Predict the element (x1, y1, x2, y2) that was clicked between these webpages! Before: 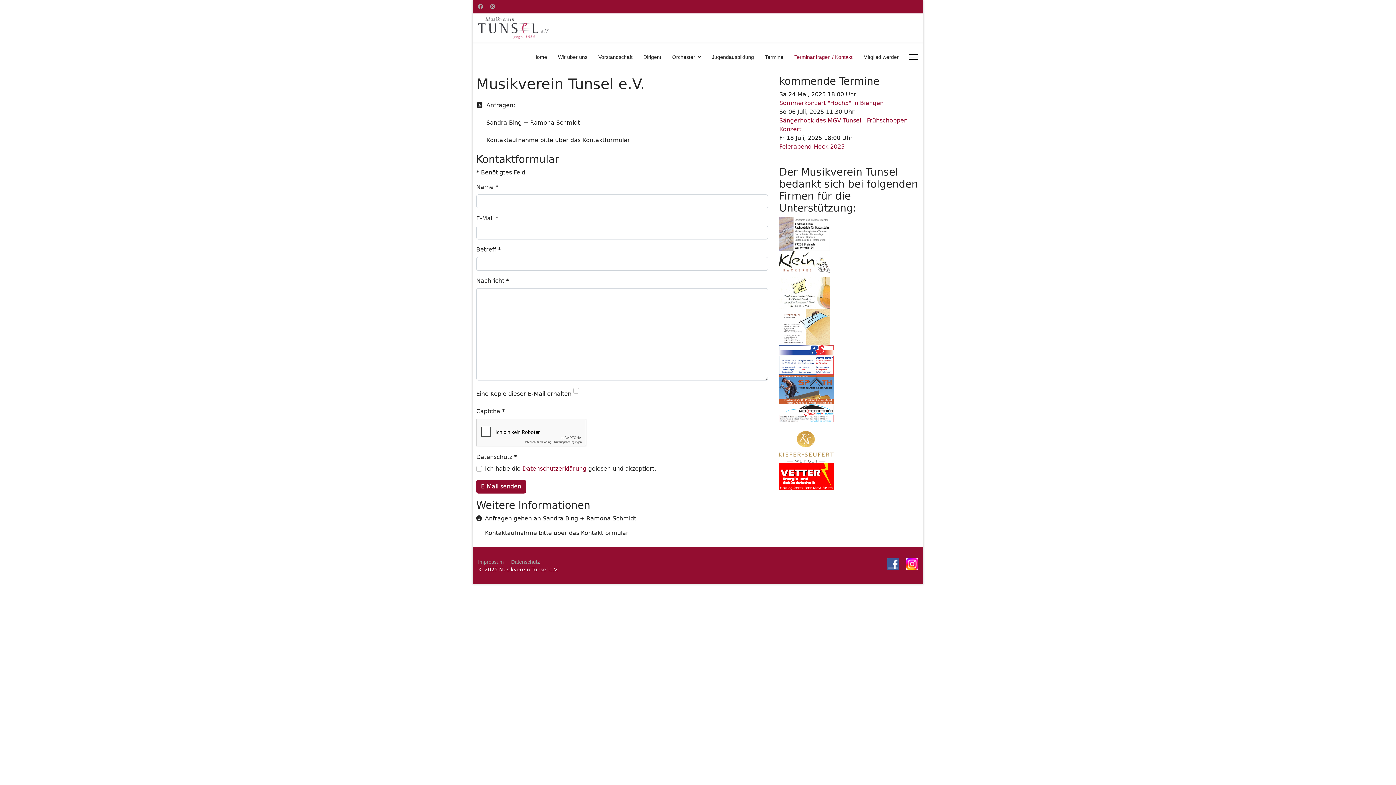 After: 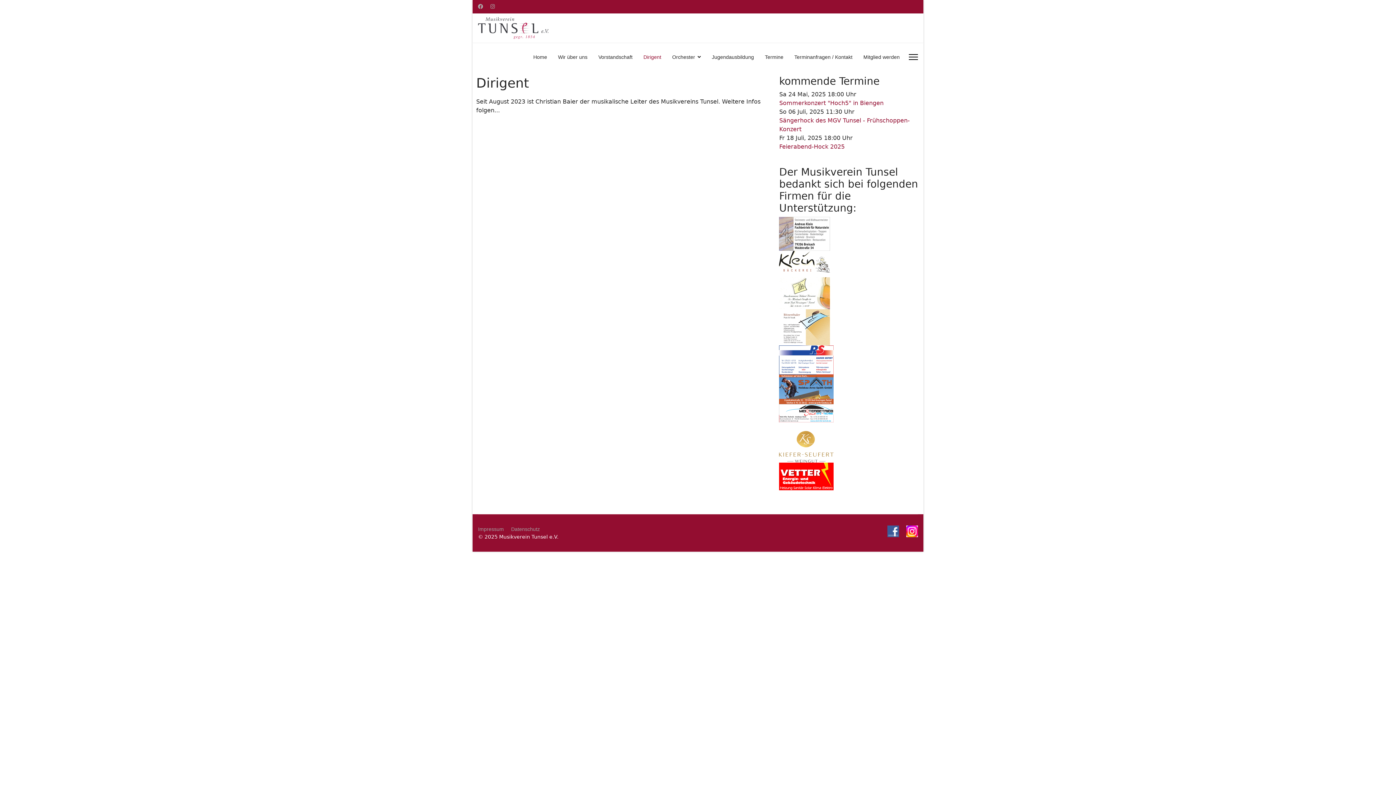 Action: bbox: (638, 42, 666, 71) label: Dirigent